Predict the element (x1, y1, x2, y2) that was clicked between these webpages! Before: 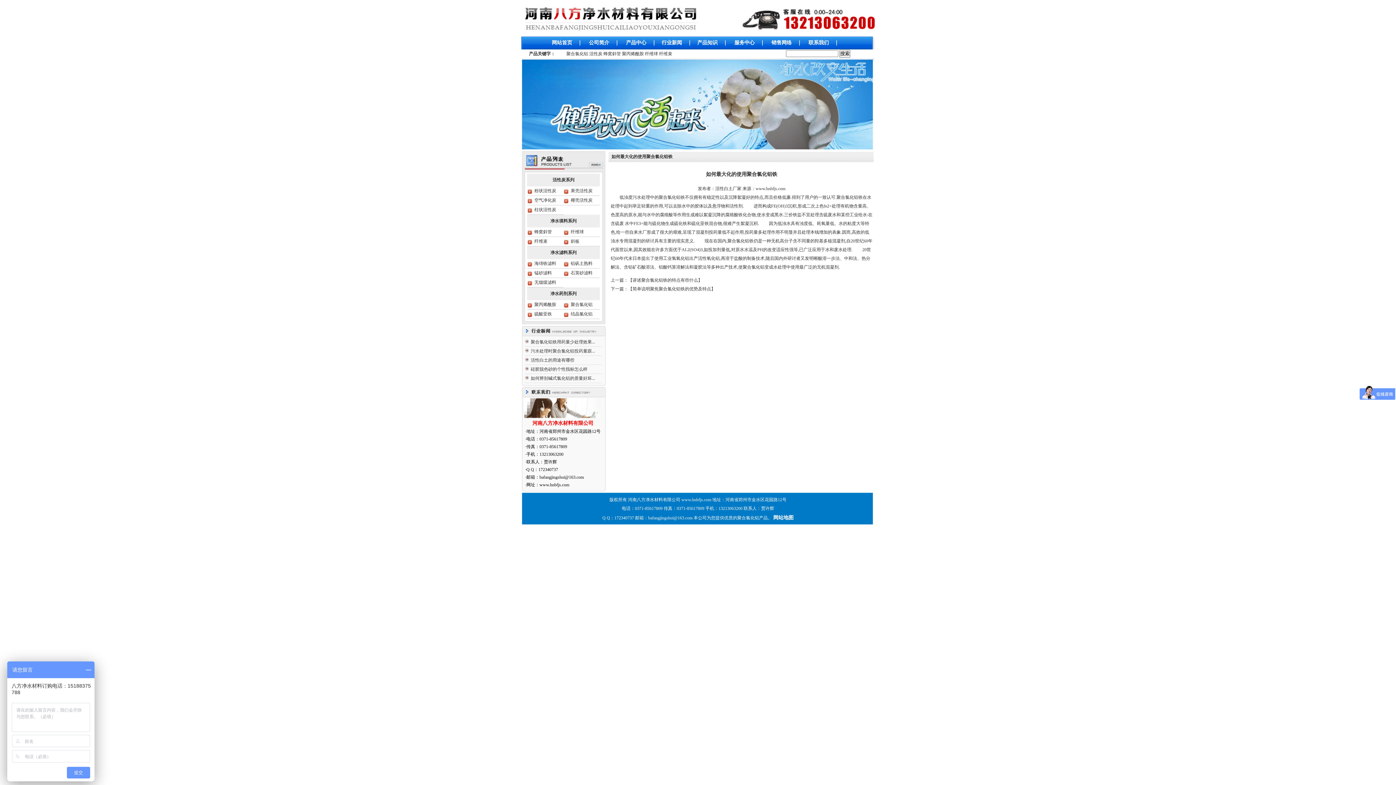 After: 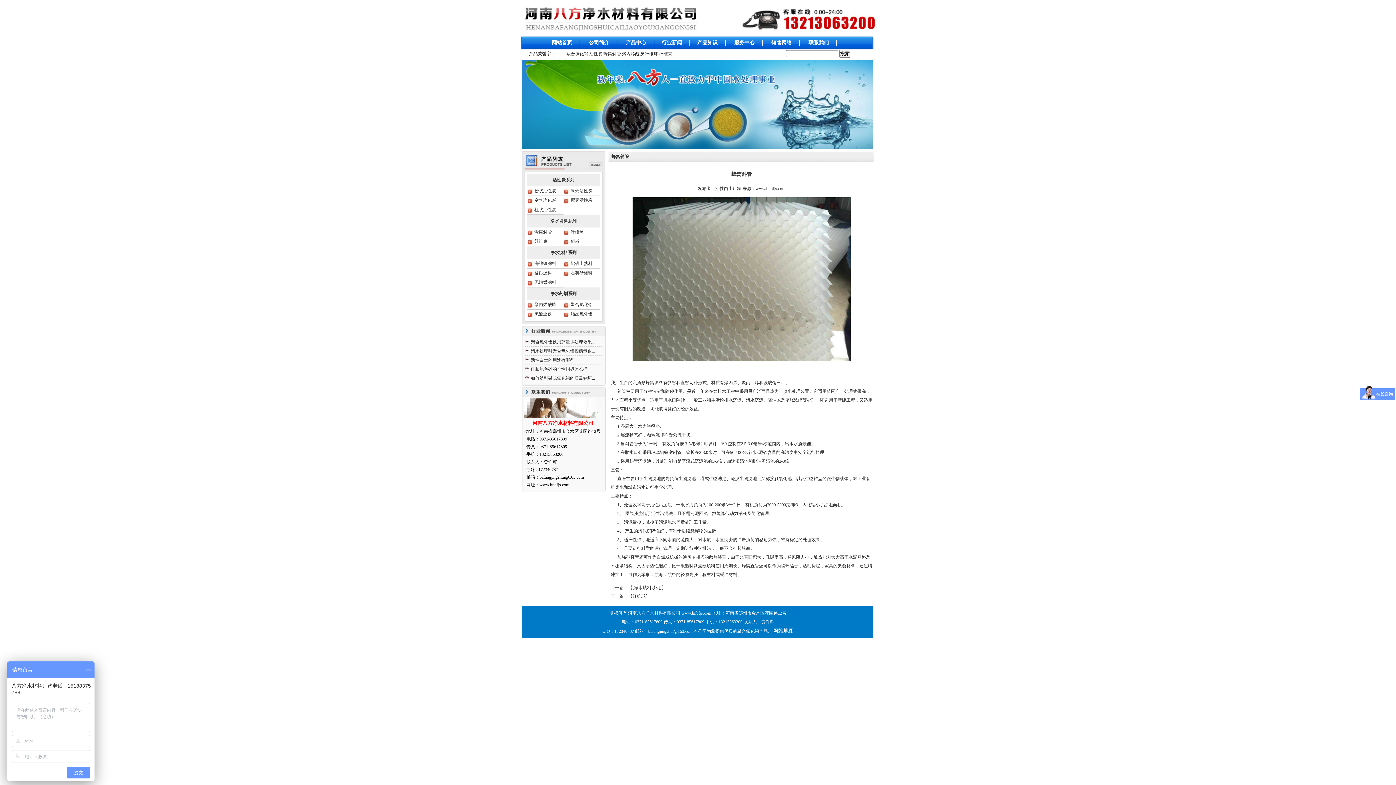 Action: label: 蜂窝斜管 bbox: (534, 229, 552, 234)